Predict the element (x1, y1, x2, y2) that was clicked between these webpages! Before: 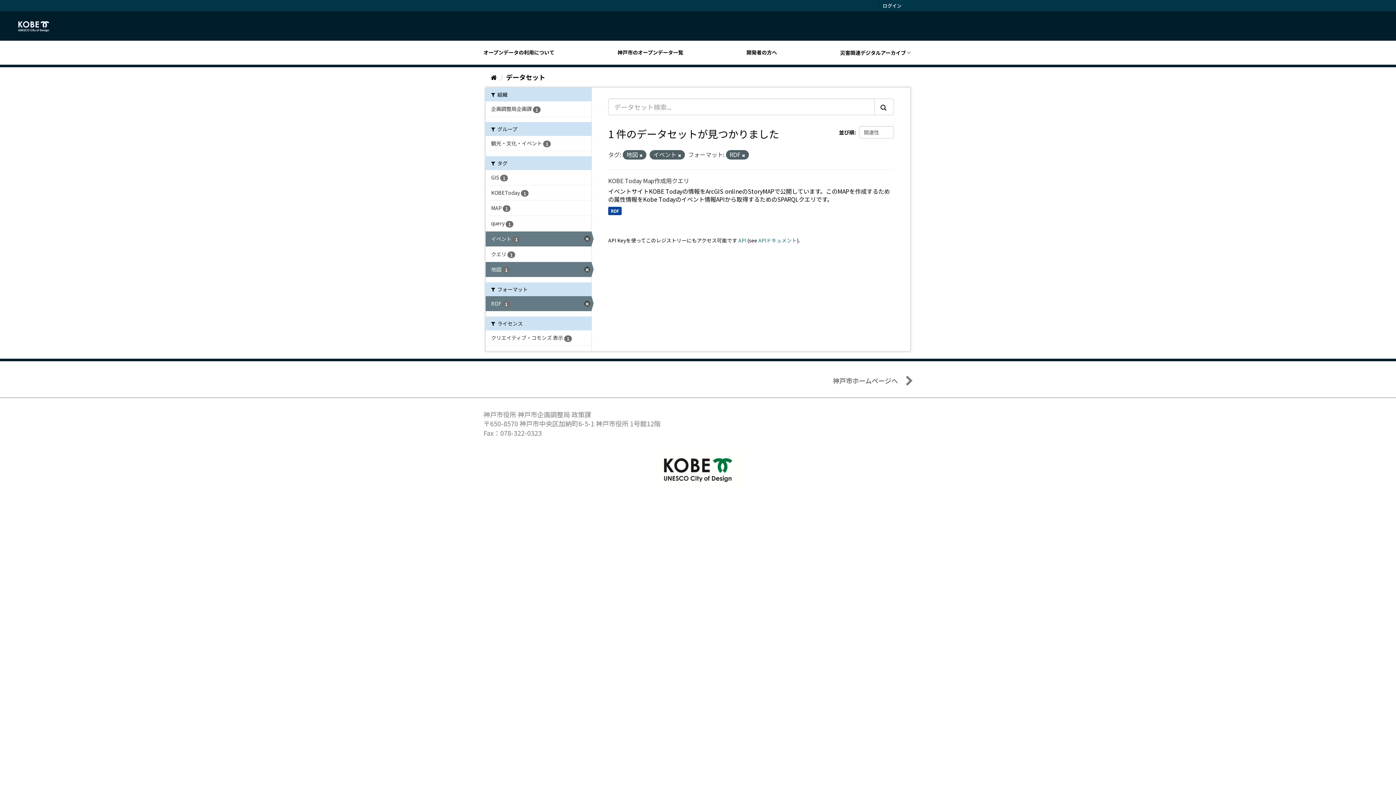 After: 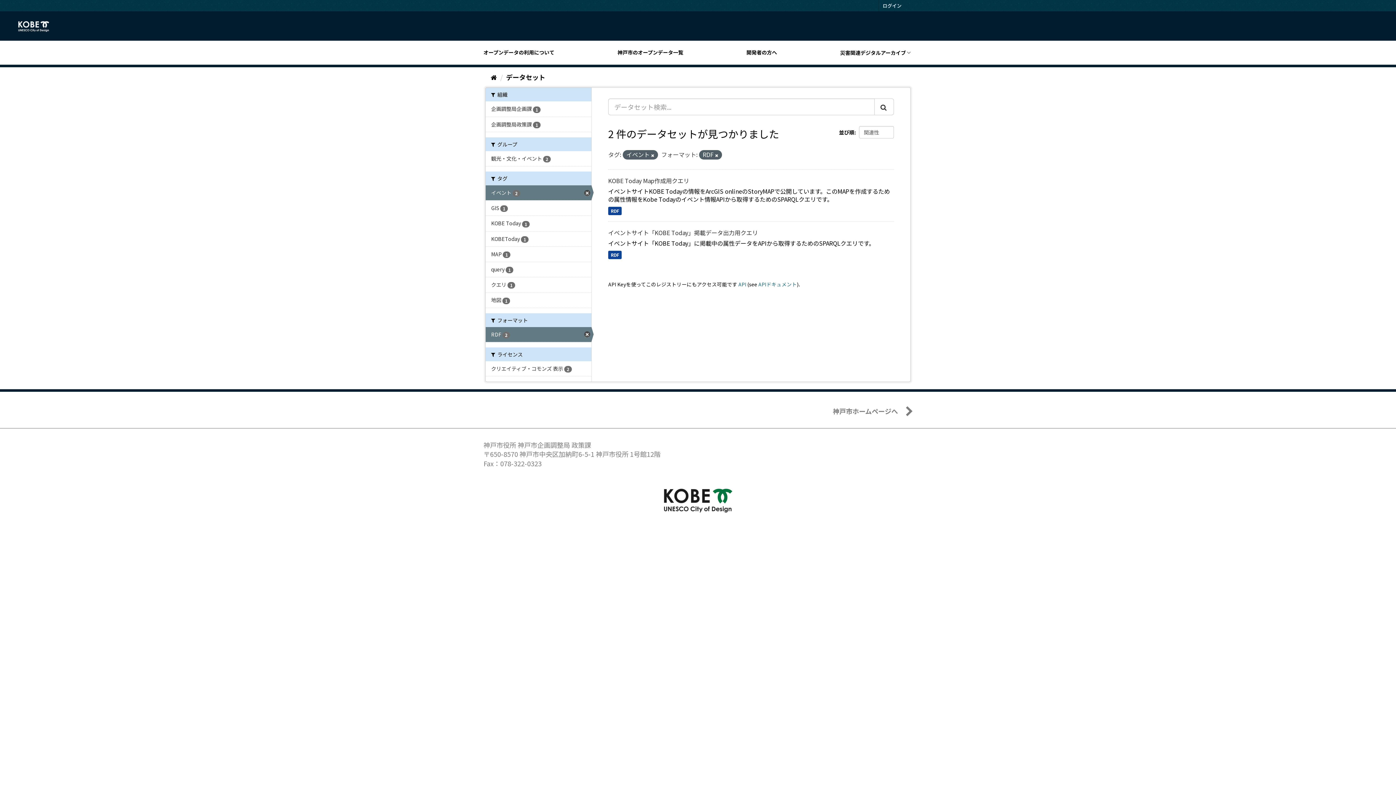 Action: label: 地図 1 bbox: (485, 262, 591, 277)